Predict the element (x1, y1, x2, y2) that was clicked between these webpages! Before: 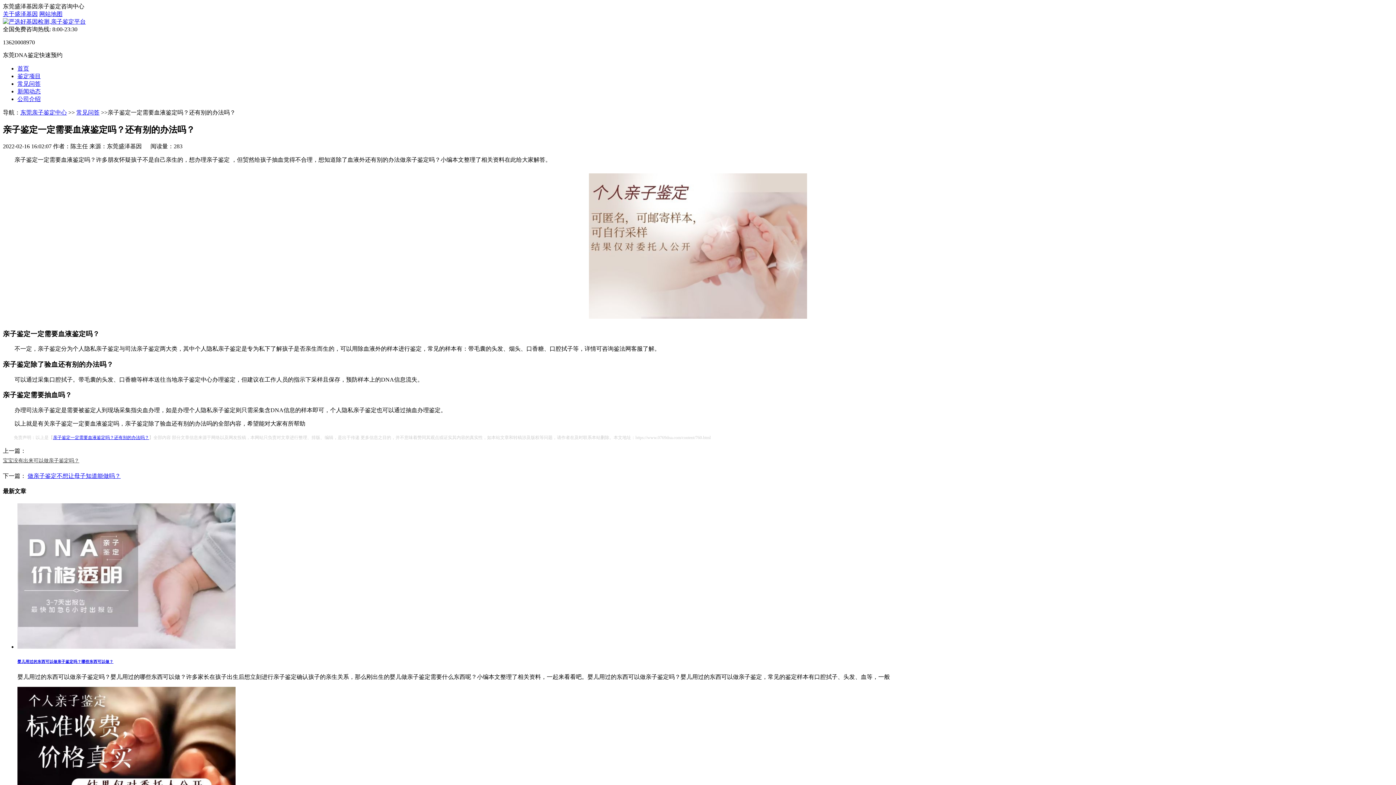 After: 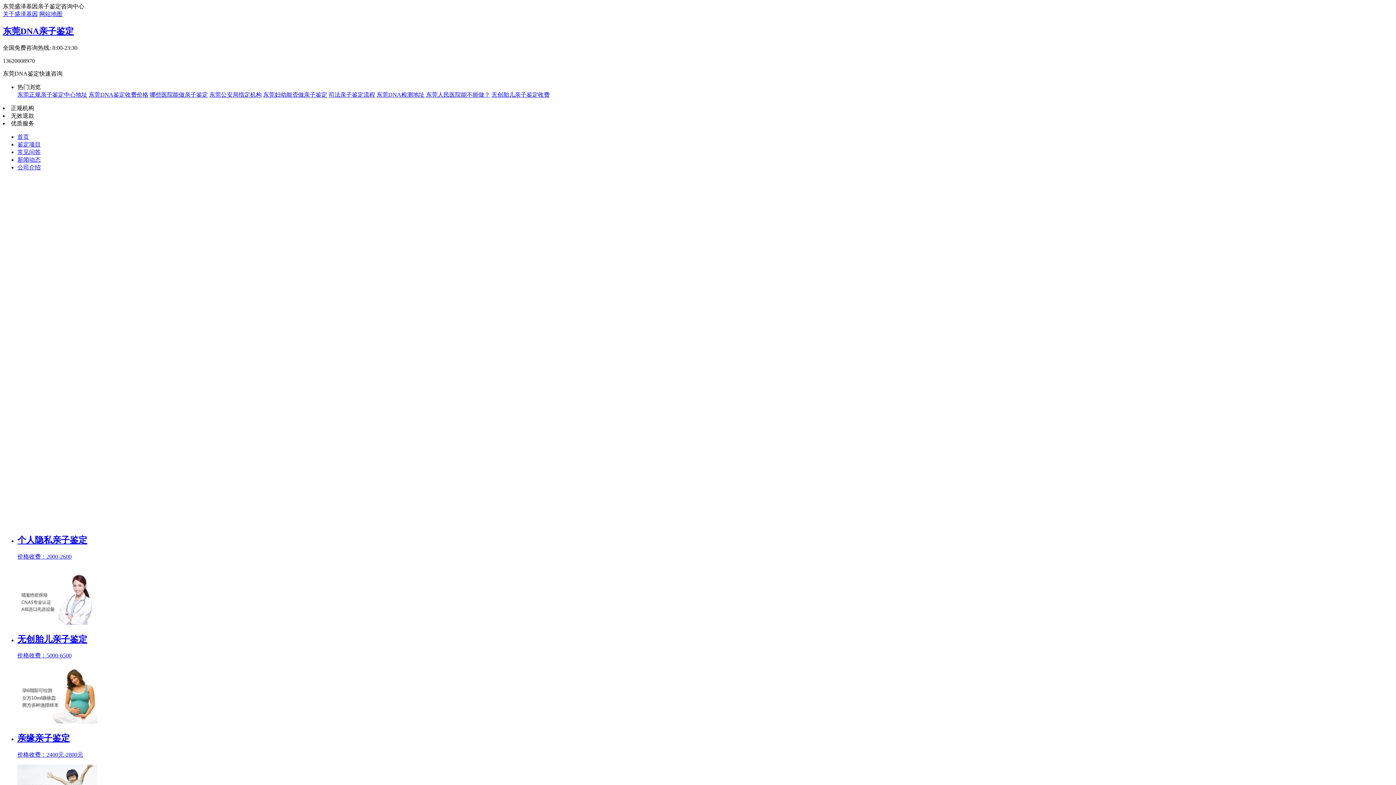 Action: label: 东莞亲子鉴定中心 bbox: (20, 109, 66, 115)